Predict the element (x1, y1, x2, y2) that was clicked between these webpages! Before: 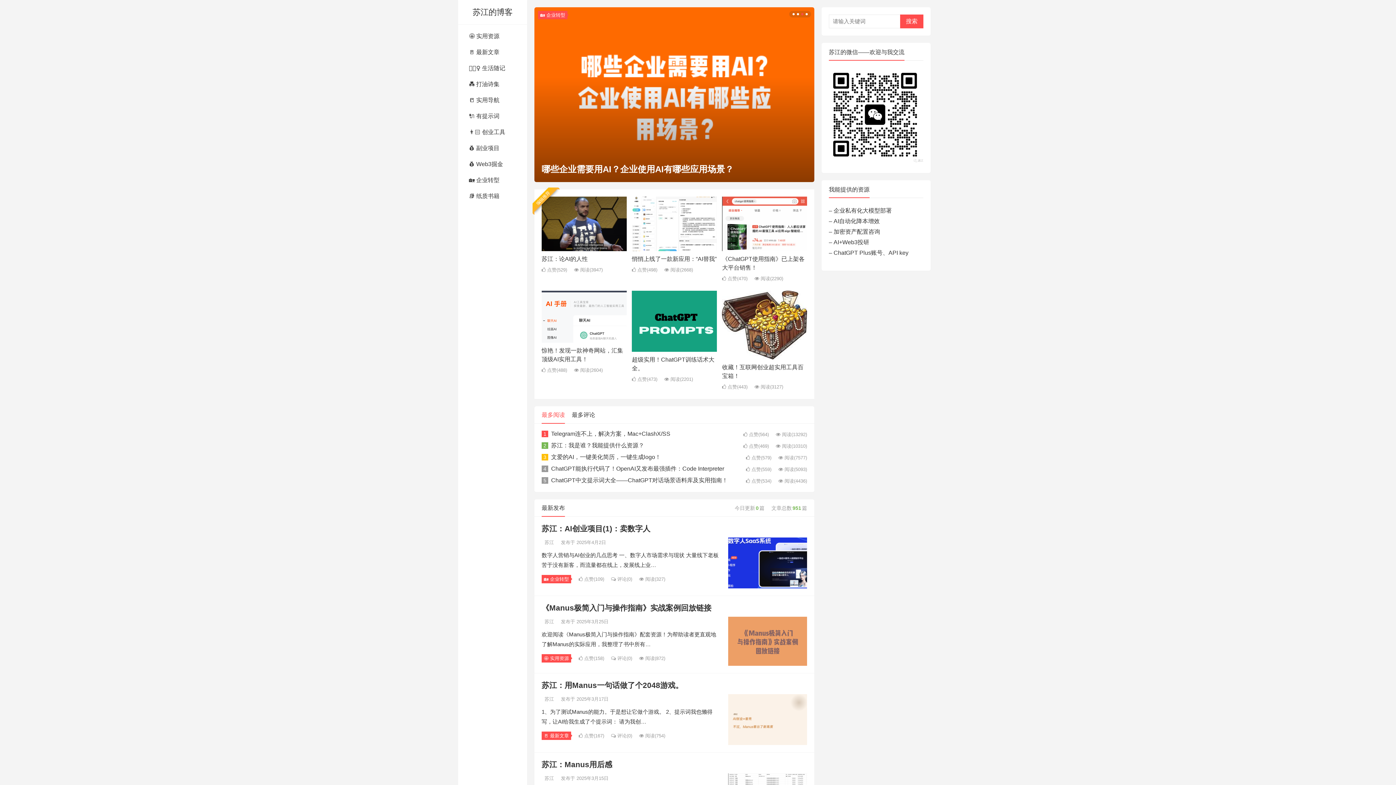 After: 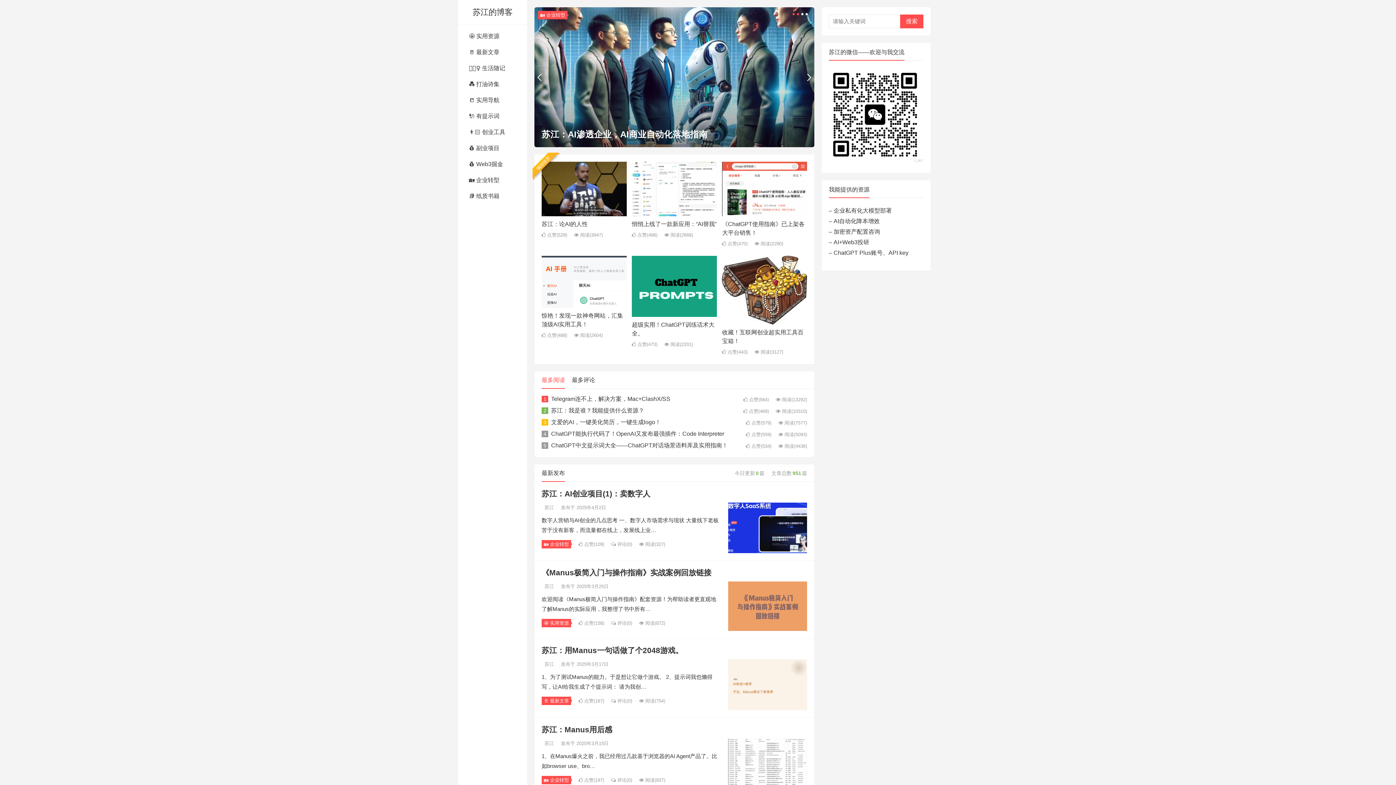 Action: bbox: (797, 13, 799, 15) label: 2